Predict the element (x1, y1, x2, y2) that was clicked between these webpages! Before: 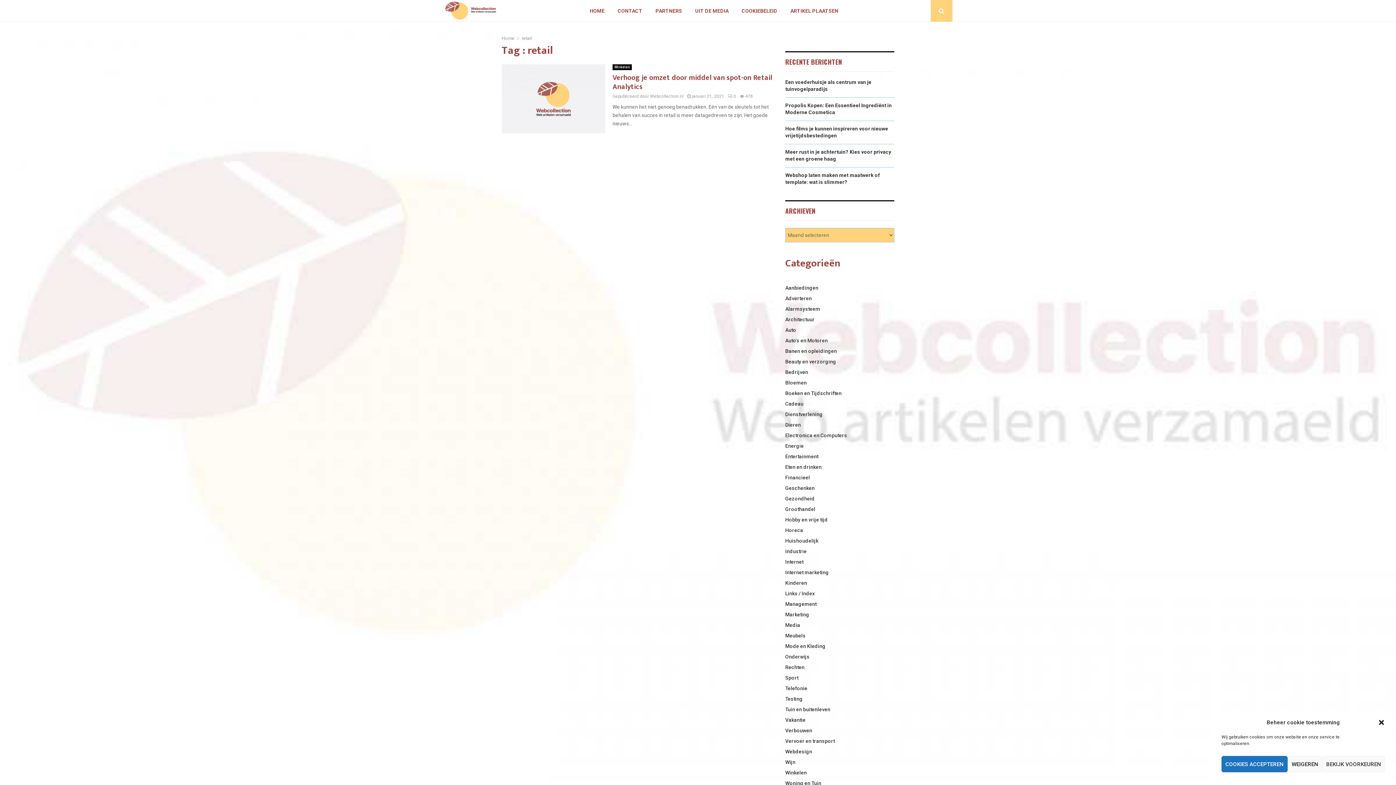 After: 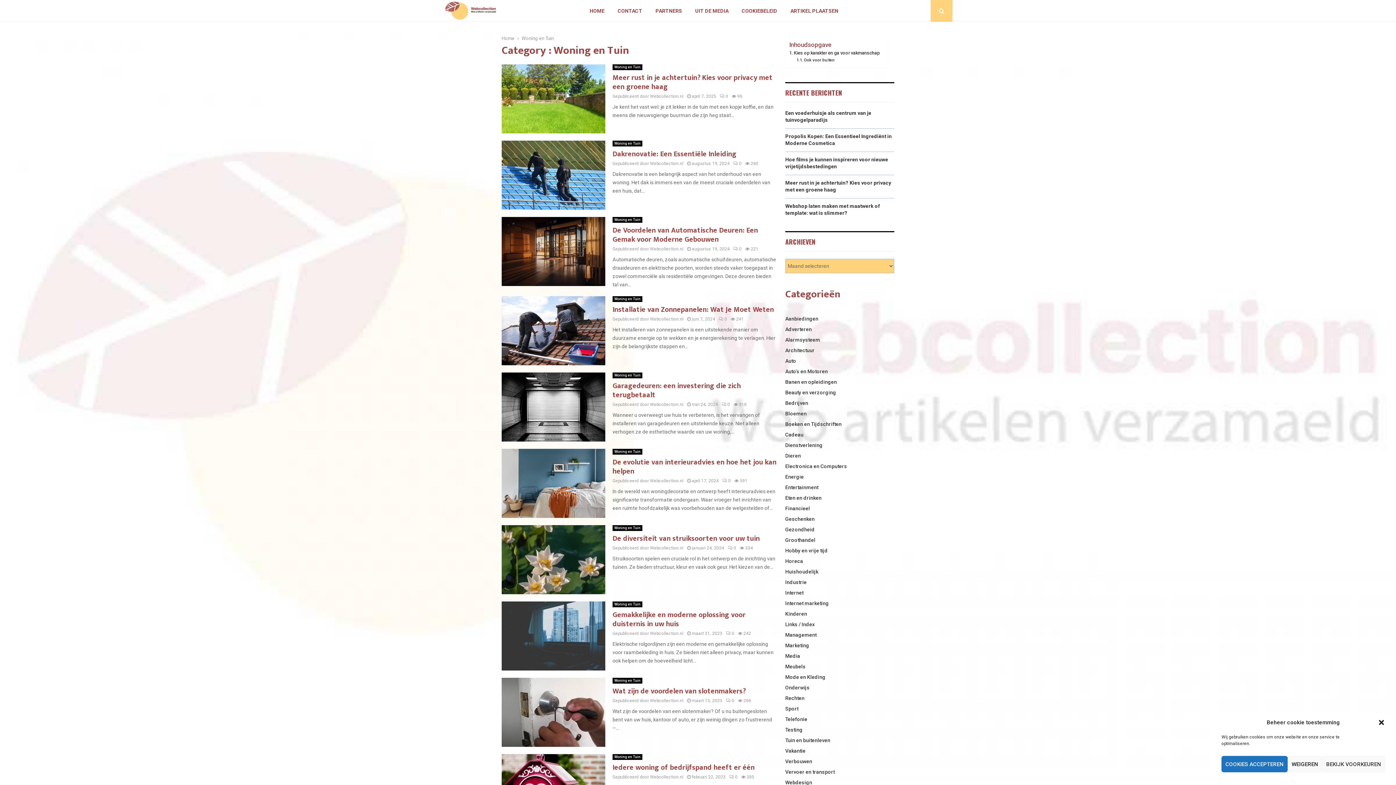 Action: bbox: (785, 780, 821, 786) label: Woning en Tuin